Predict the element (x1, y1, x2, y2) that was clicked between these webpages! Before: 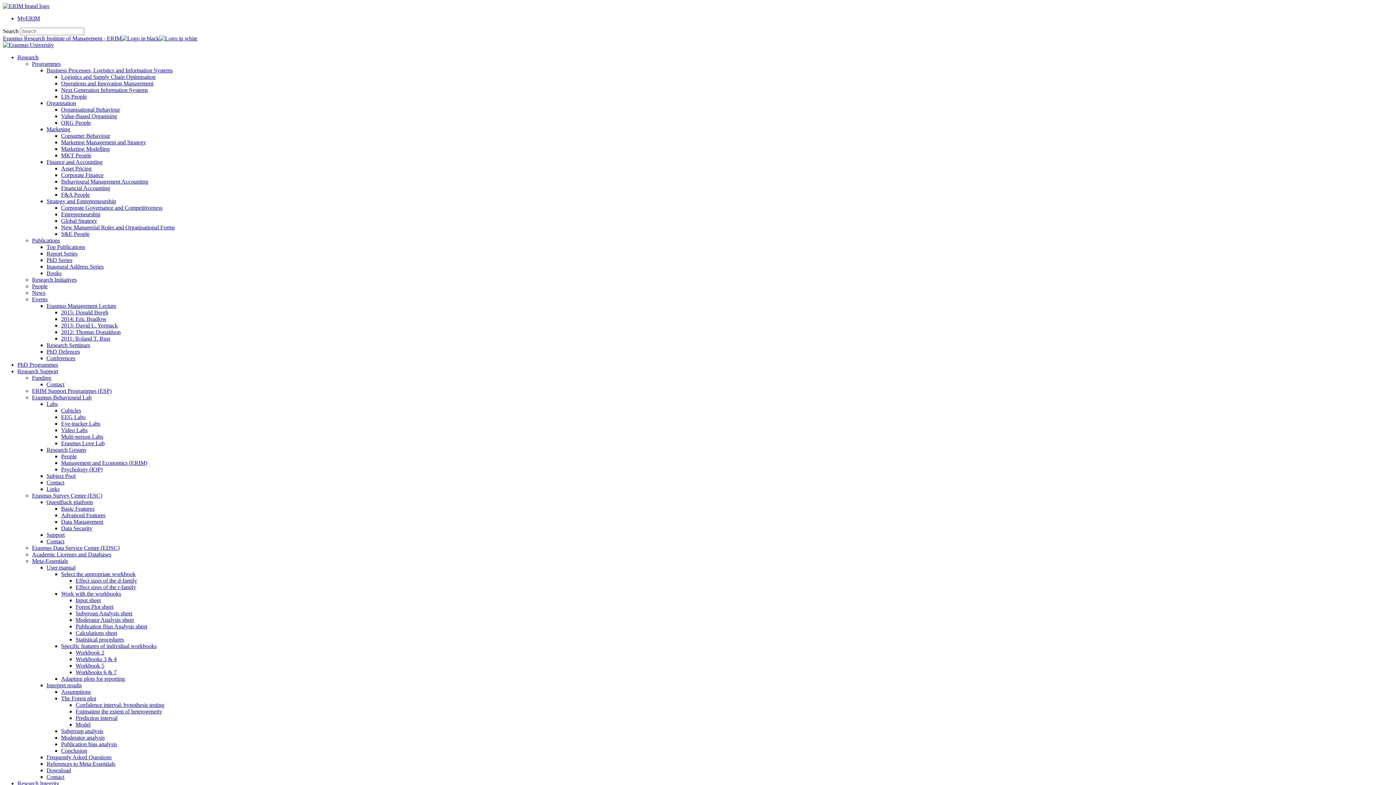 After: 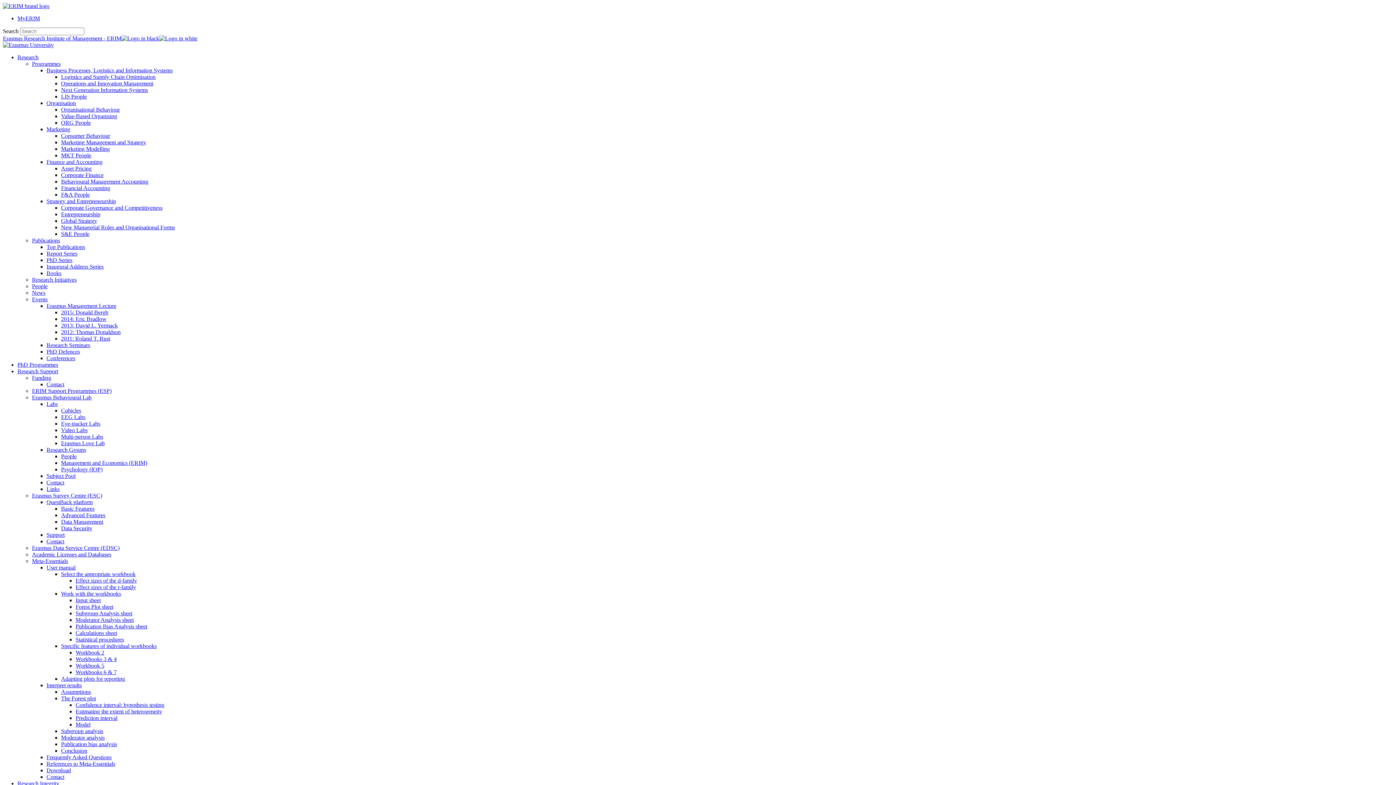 Action: bbox: (46, 198, 116, 204) label: Strategy and Entrepreneurship